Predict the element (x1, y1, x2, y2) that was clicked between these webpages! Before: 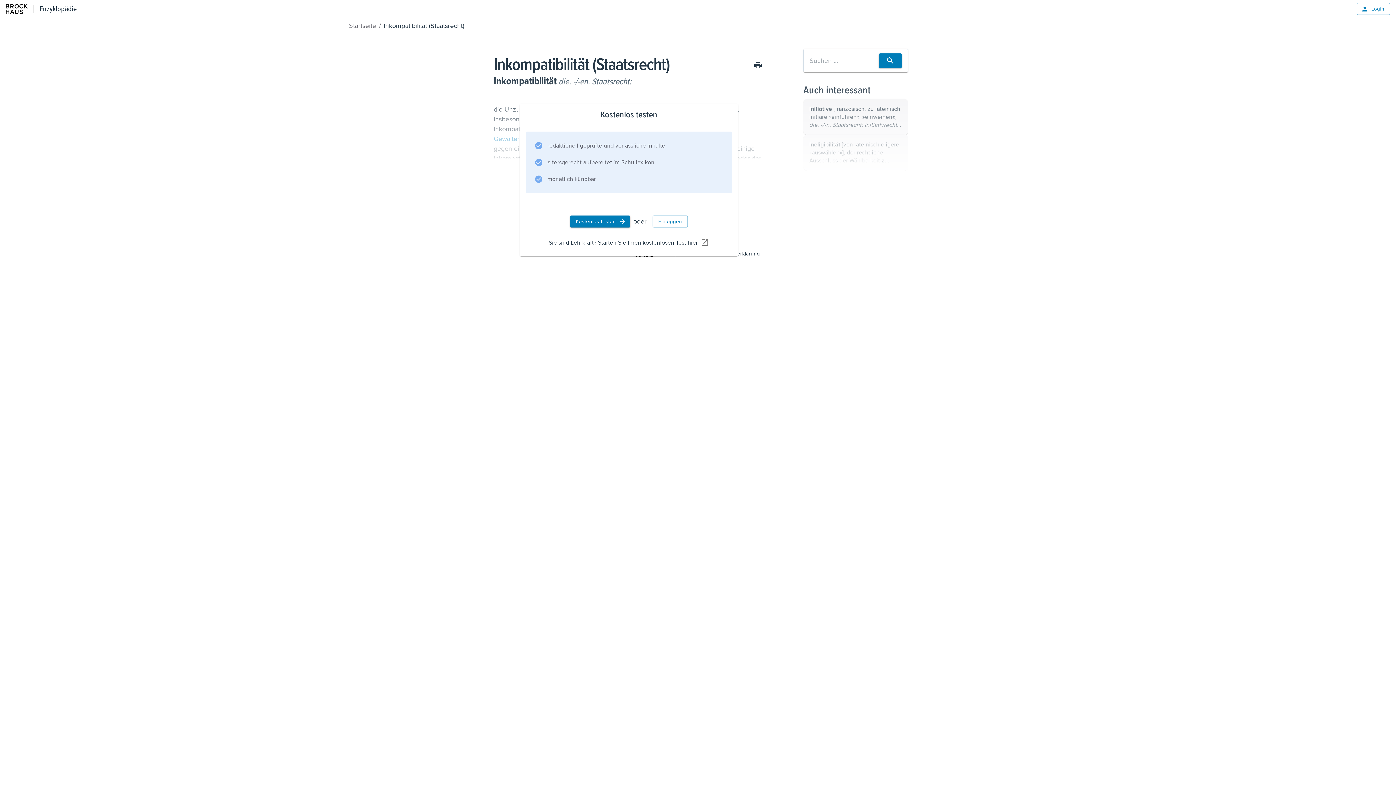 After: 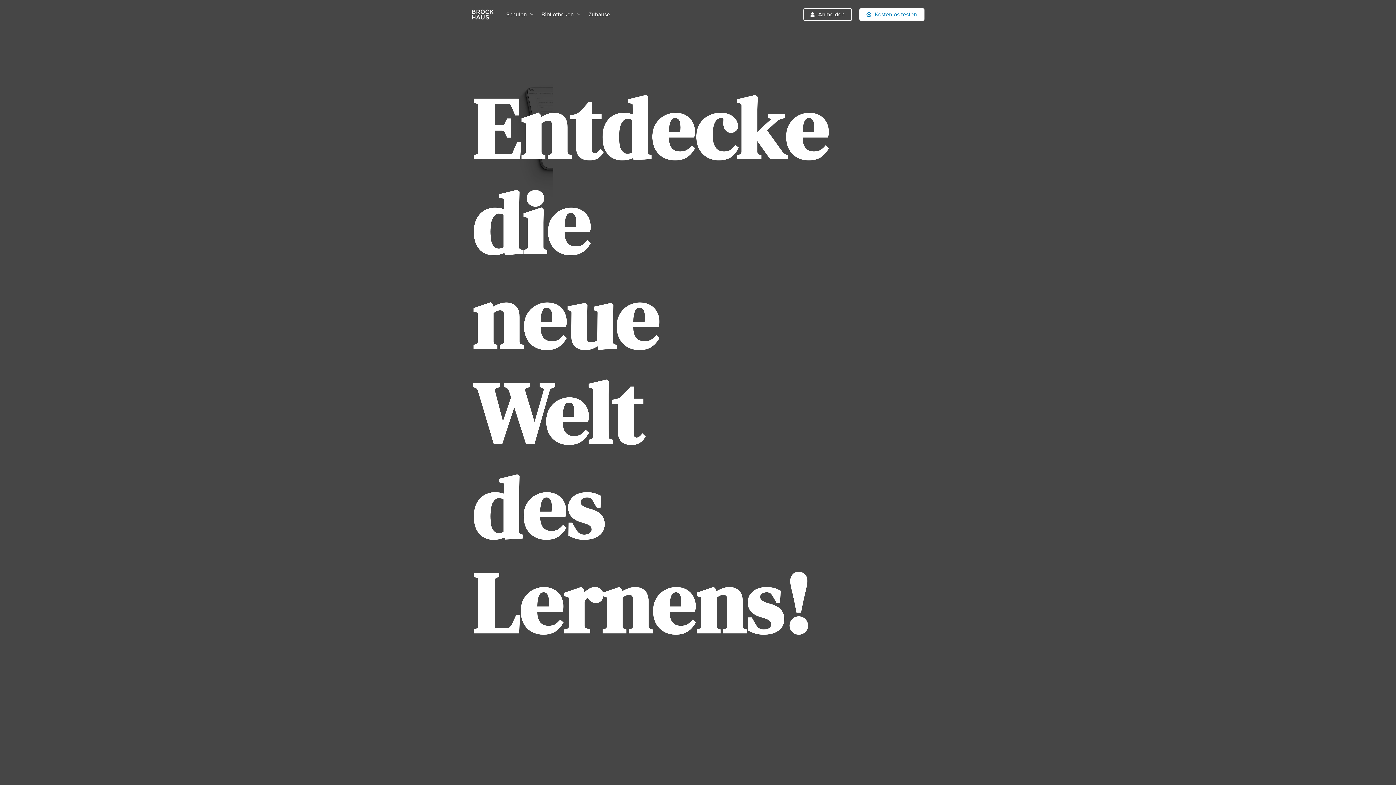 Action: bbox: (5, 3, 27, 14) label: Enzyklopädie